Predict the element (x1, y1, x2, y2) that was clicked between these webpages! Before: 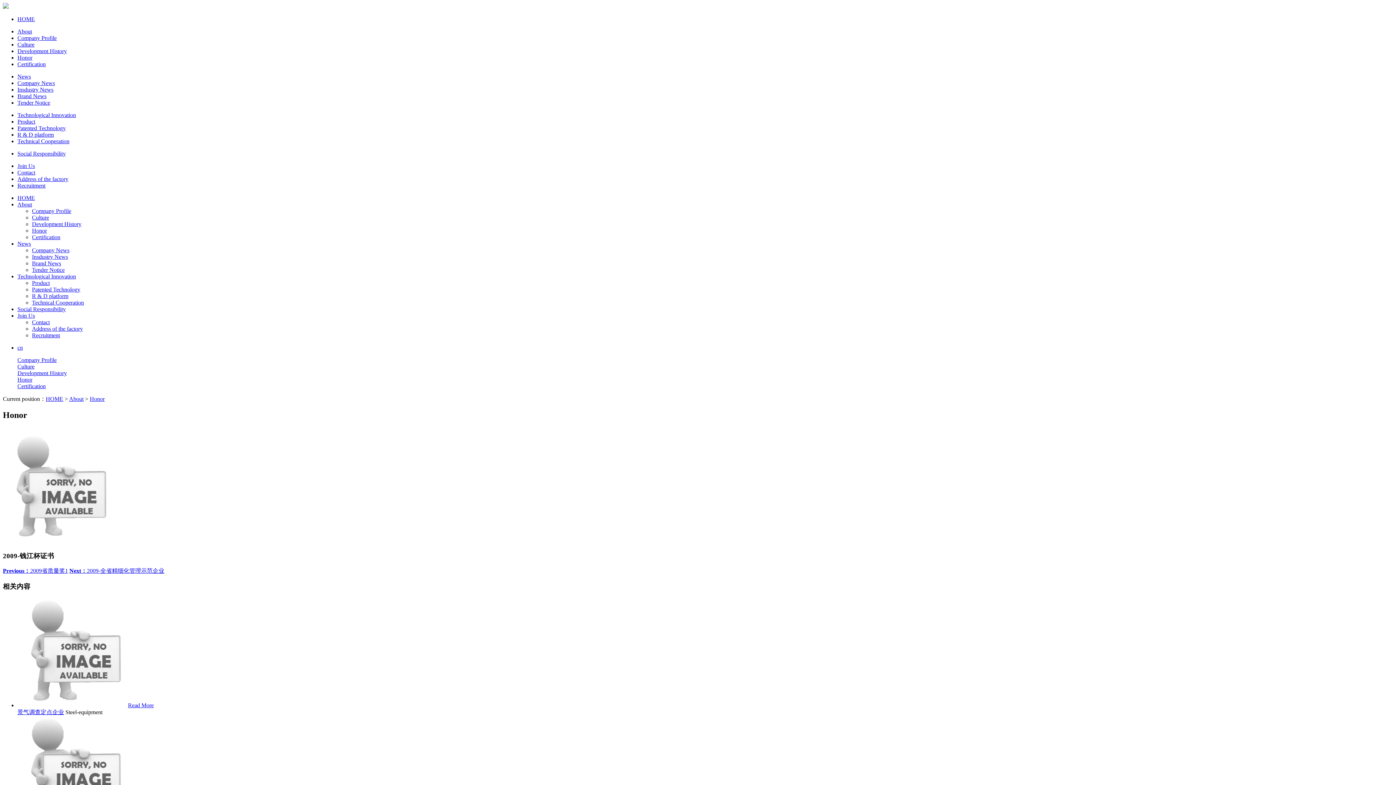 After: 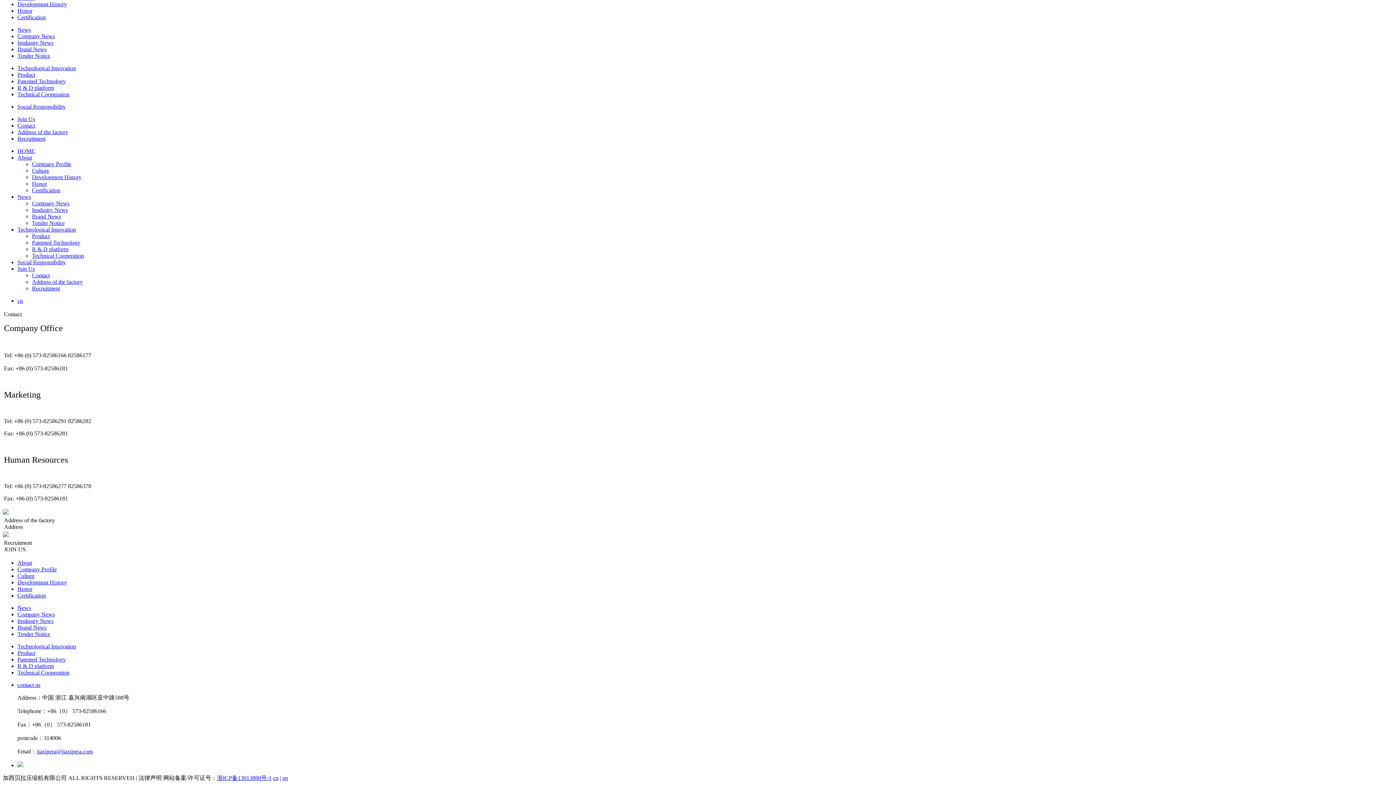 Action: label: Address of the factory bbox: (32, 325, 82, 332)